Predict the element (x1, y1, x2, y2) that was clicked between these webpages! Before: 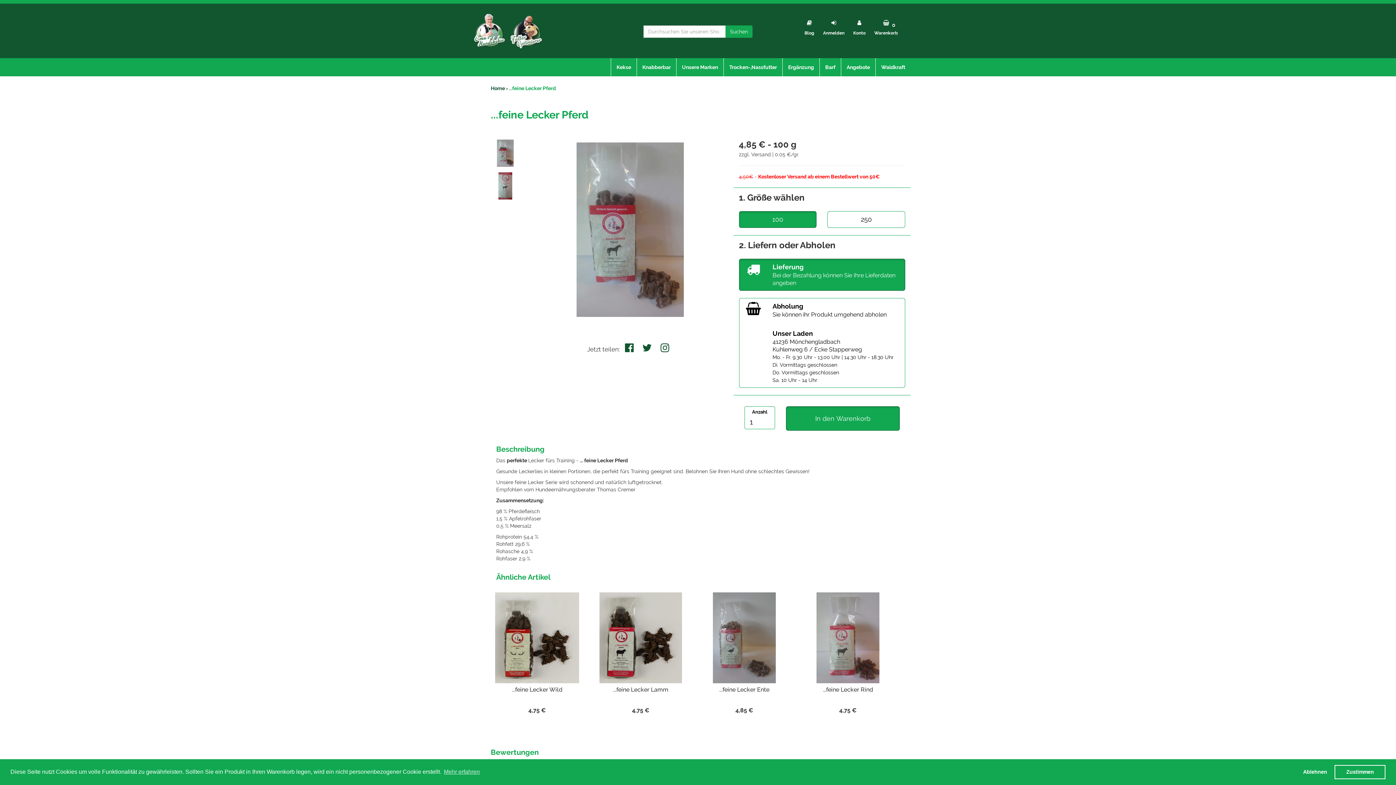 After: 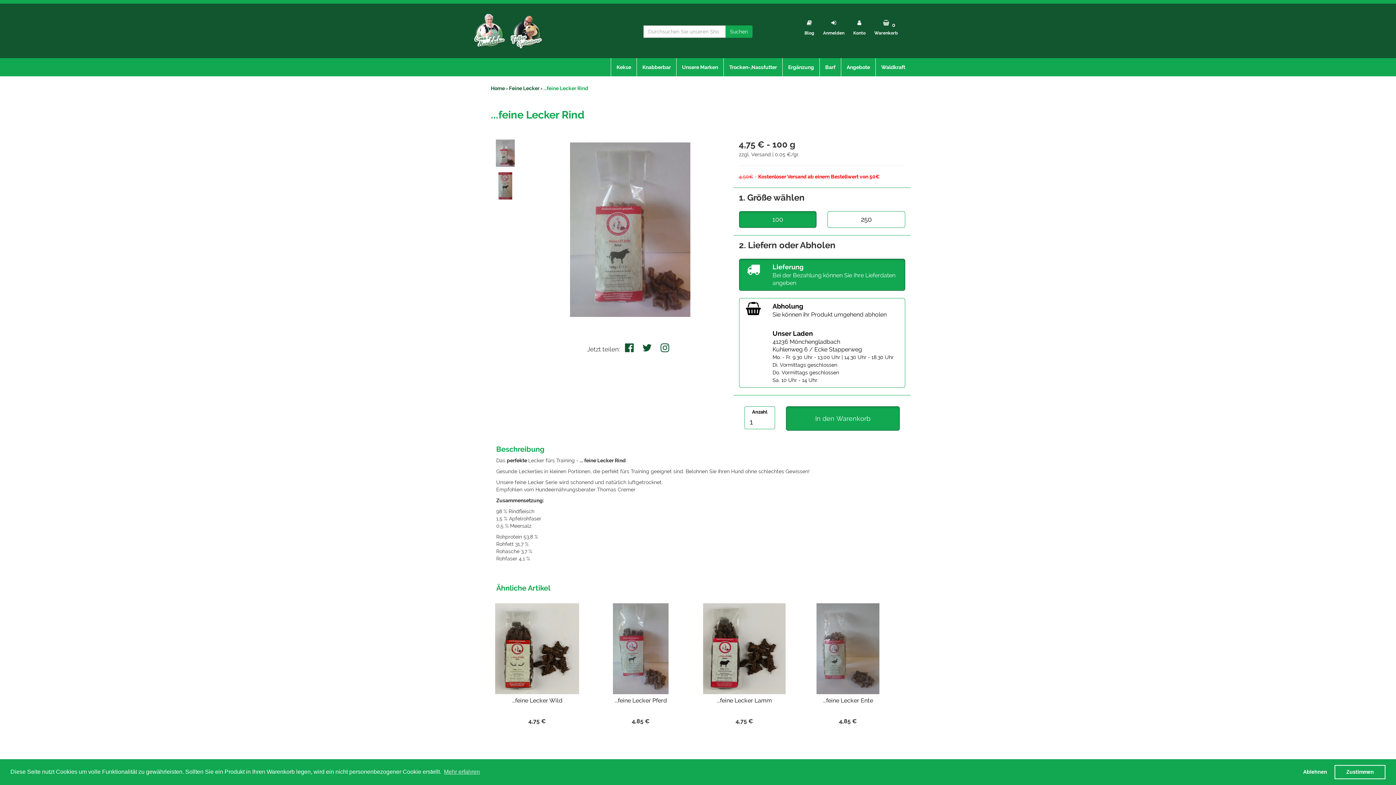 Action: bbox: (801, 592, 894, 713) label: ...feine Lecker Rind
4,75 €